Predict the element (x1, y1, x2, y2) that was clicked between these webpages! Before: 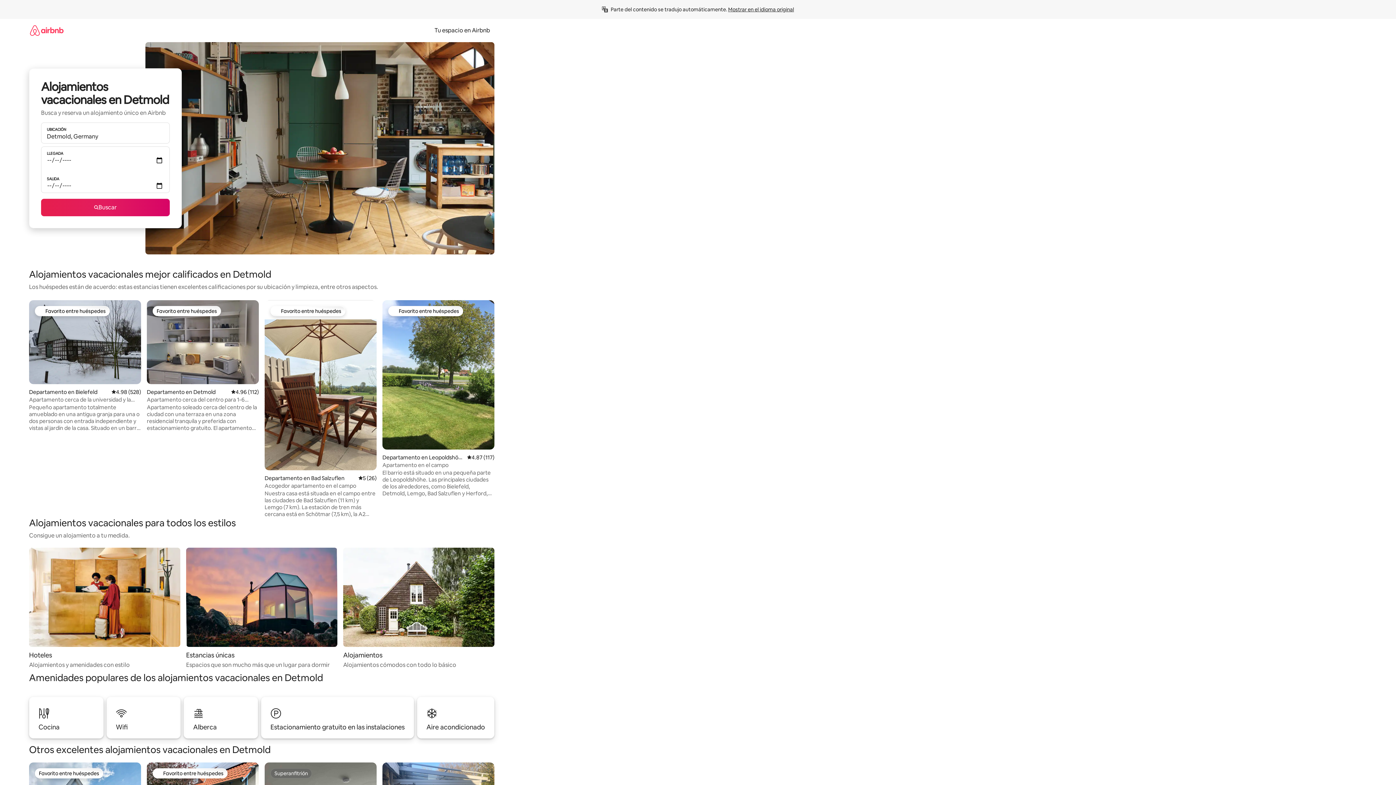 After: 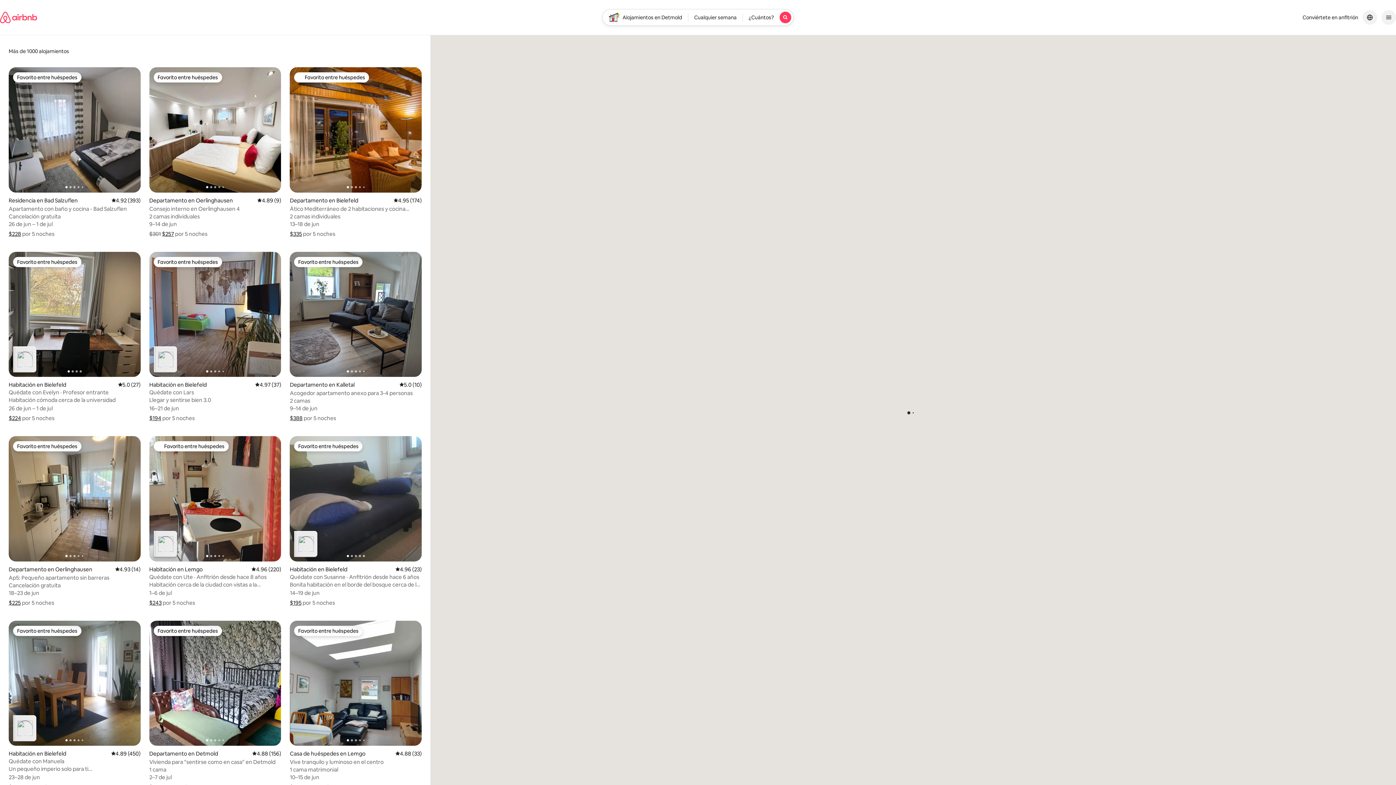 Action: bbox: (41, 198, 169, 216) label: Buscar